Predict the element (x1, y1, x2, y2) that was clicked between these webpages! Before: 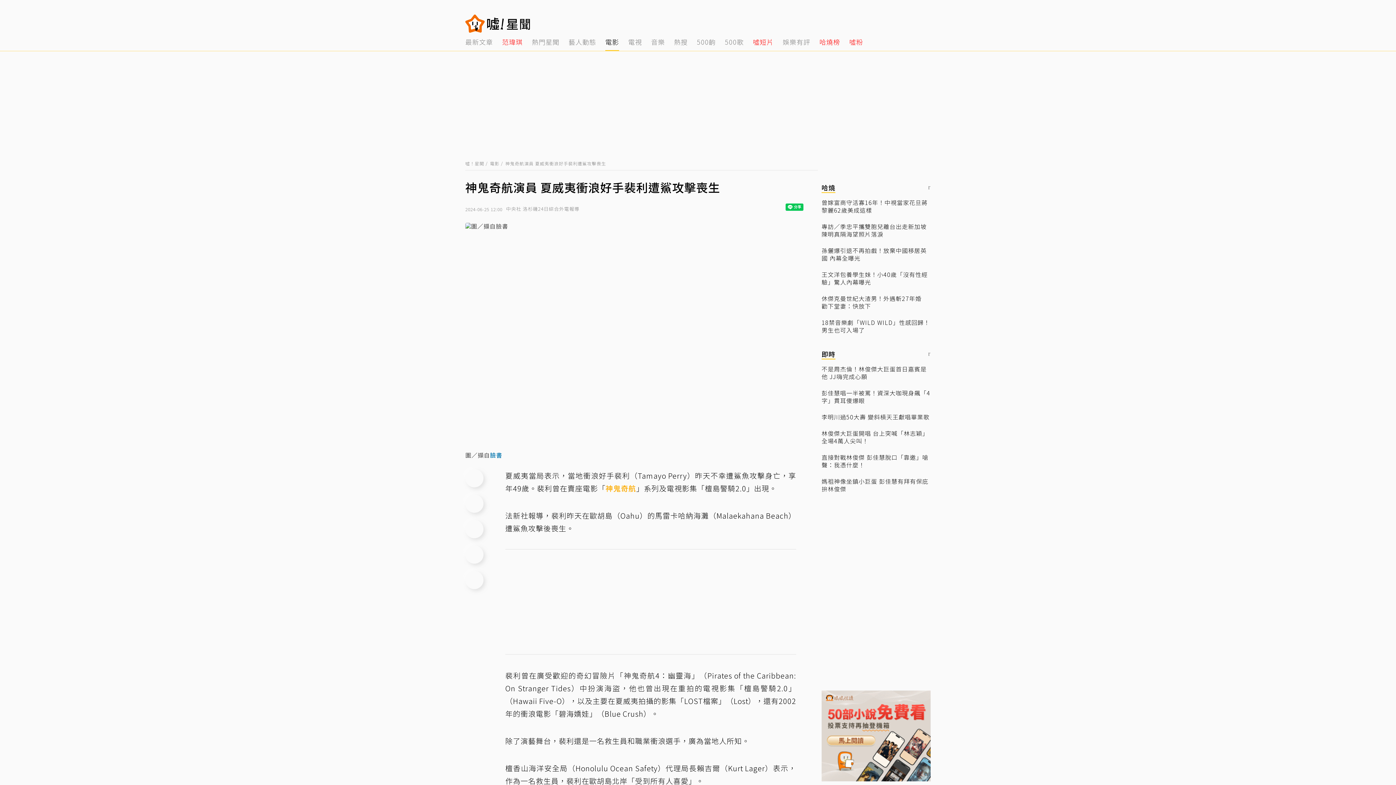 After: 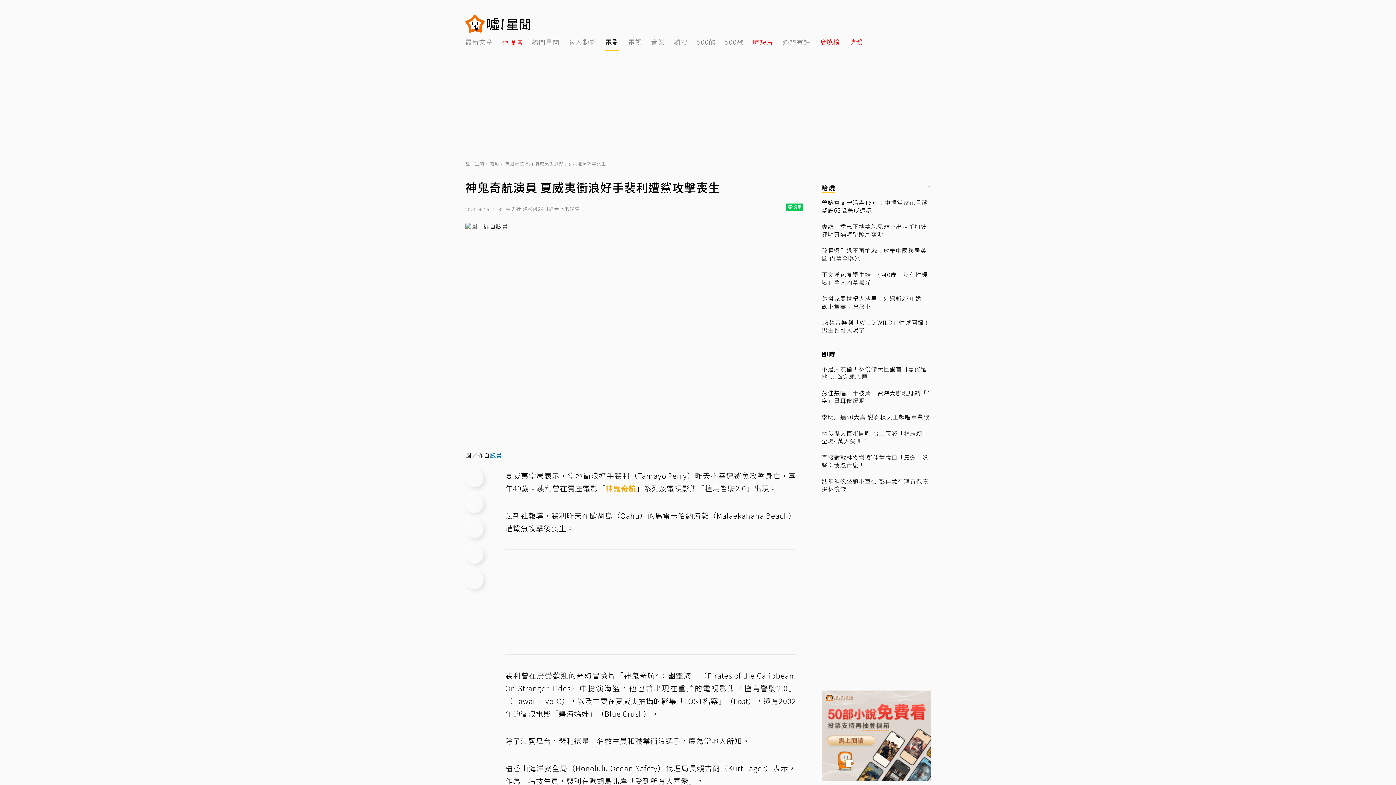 Action: bbox: (878, 19, 887, 28)